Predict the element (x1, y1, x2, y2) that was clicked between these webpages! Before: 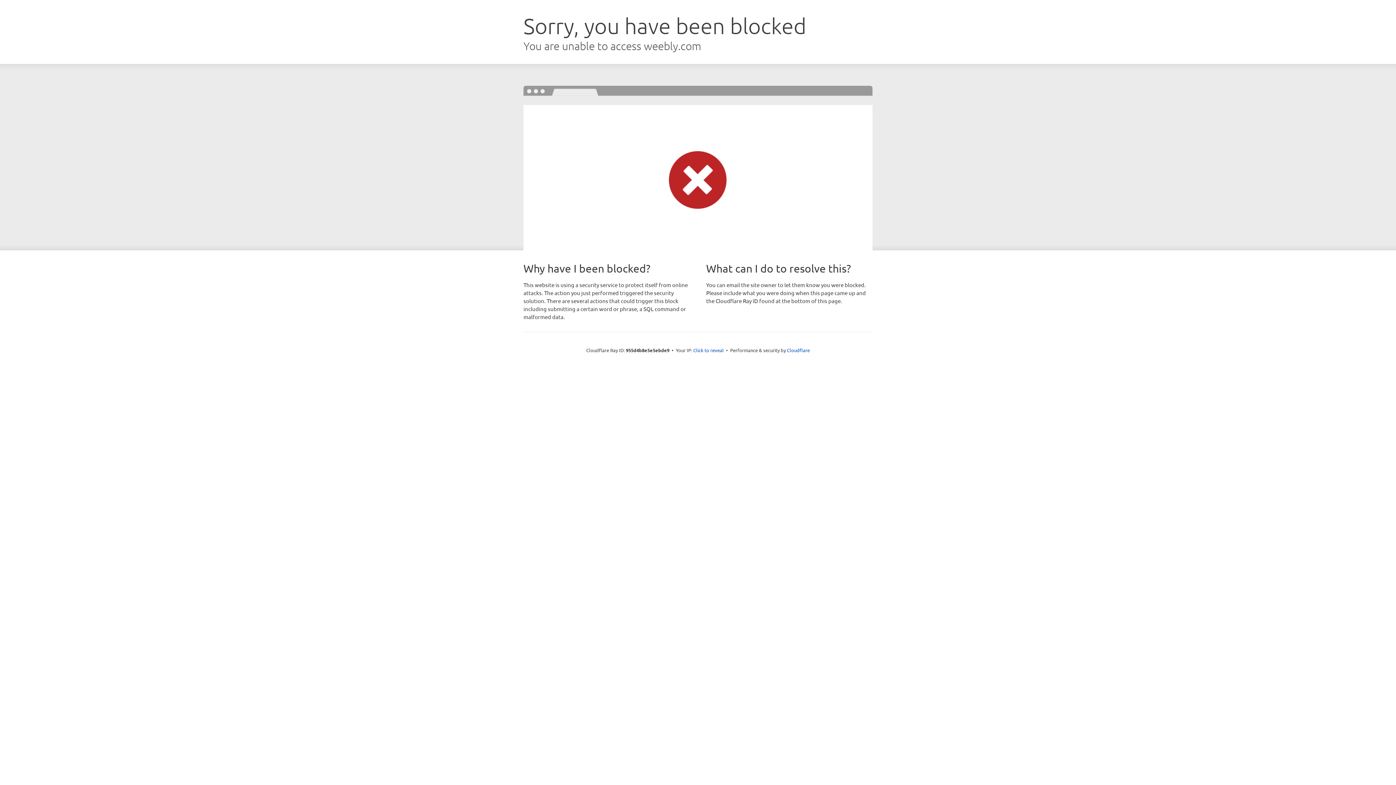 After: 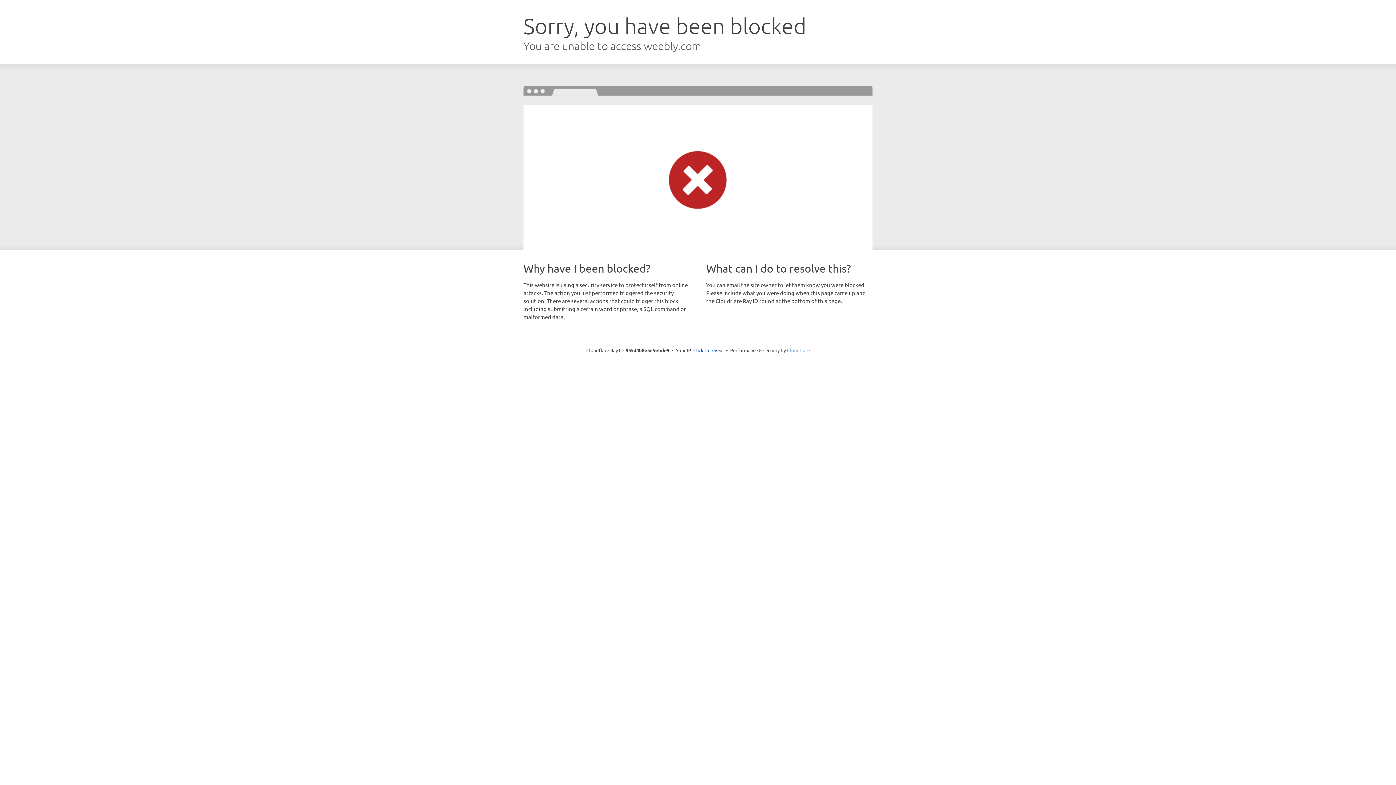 Action: bbox: (787, 347, 810, 353) label: Cloudflare